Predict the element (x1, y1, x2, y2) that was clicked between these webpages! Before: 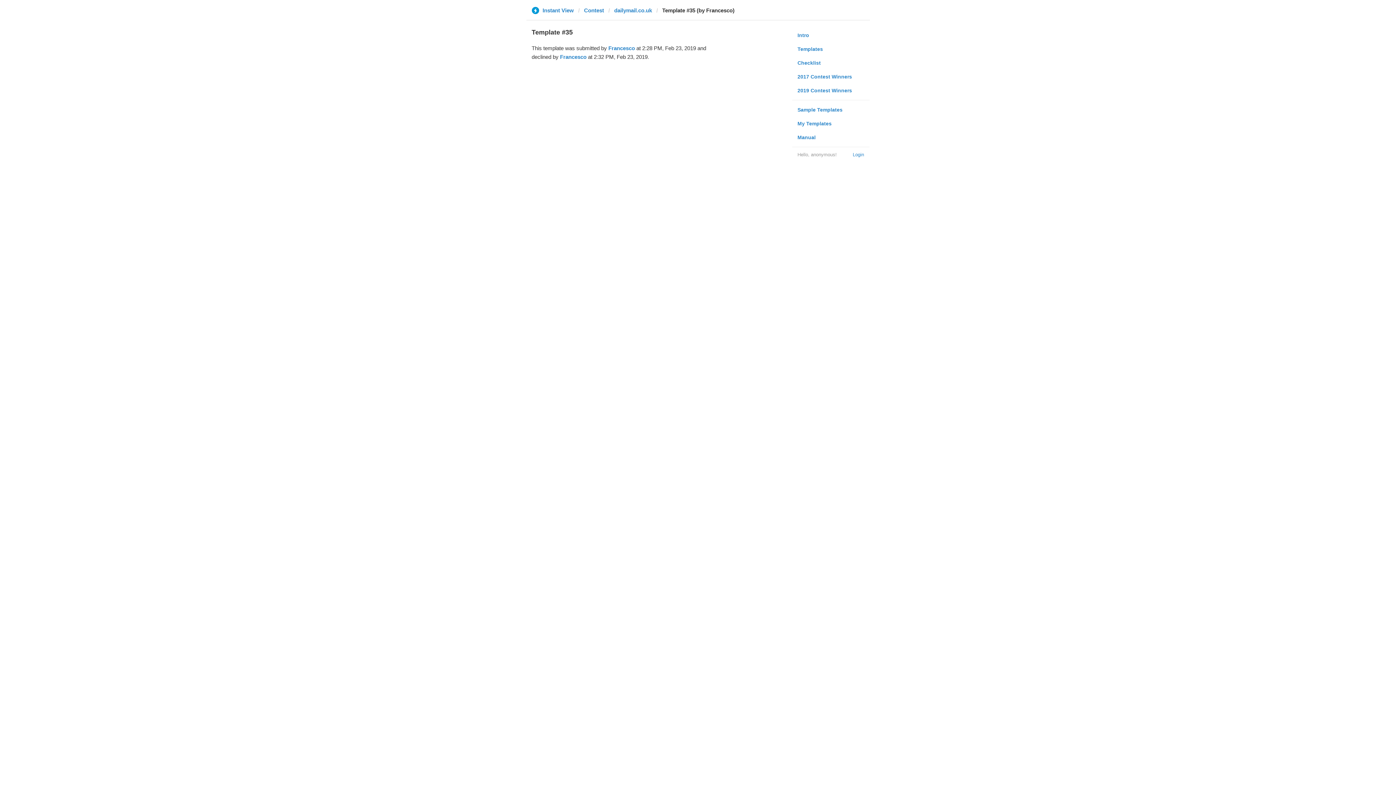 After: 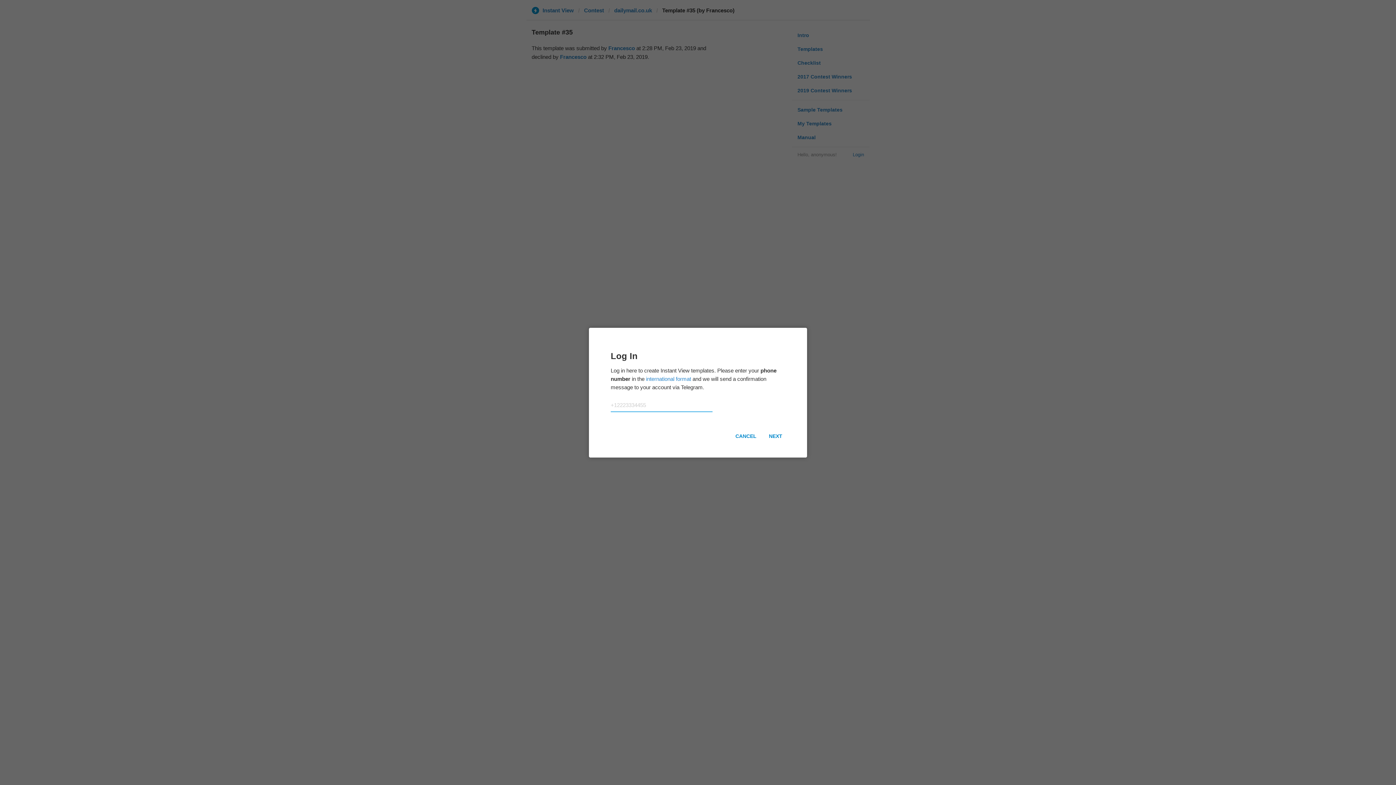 Action: label: Login bbox: (853, 150, 864, 158)